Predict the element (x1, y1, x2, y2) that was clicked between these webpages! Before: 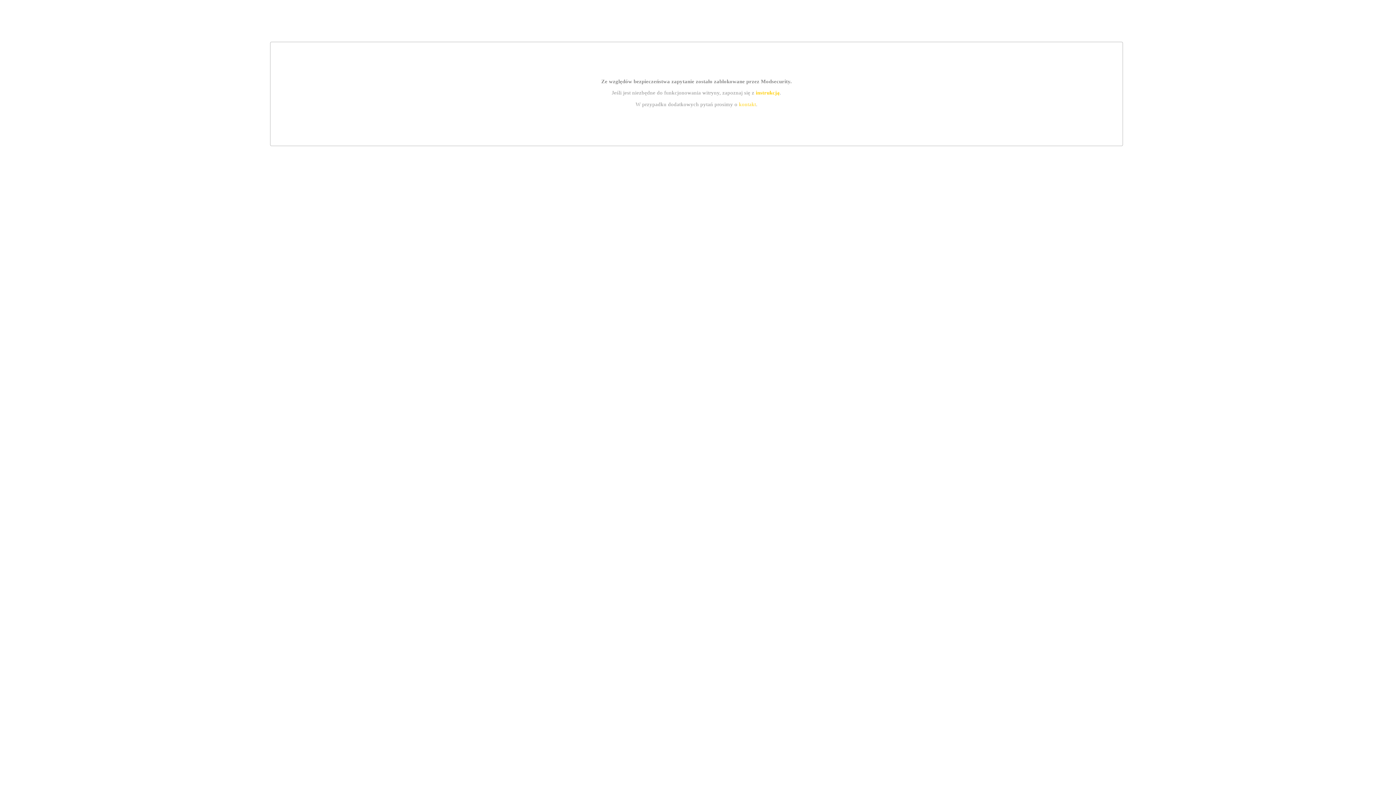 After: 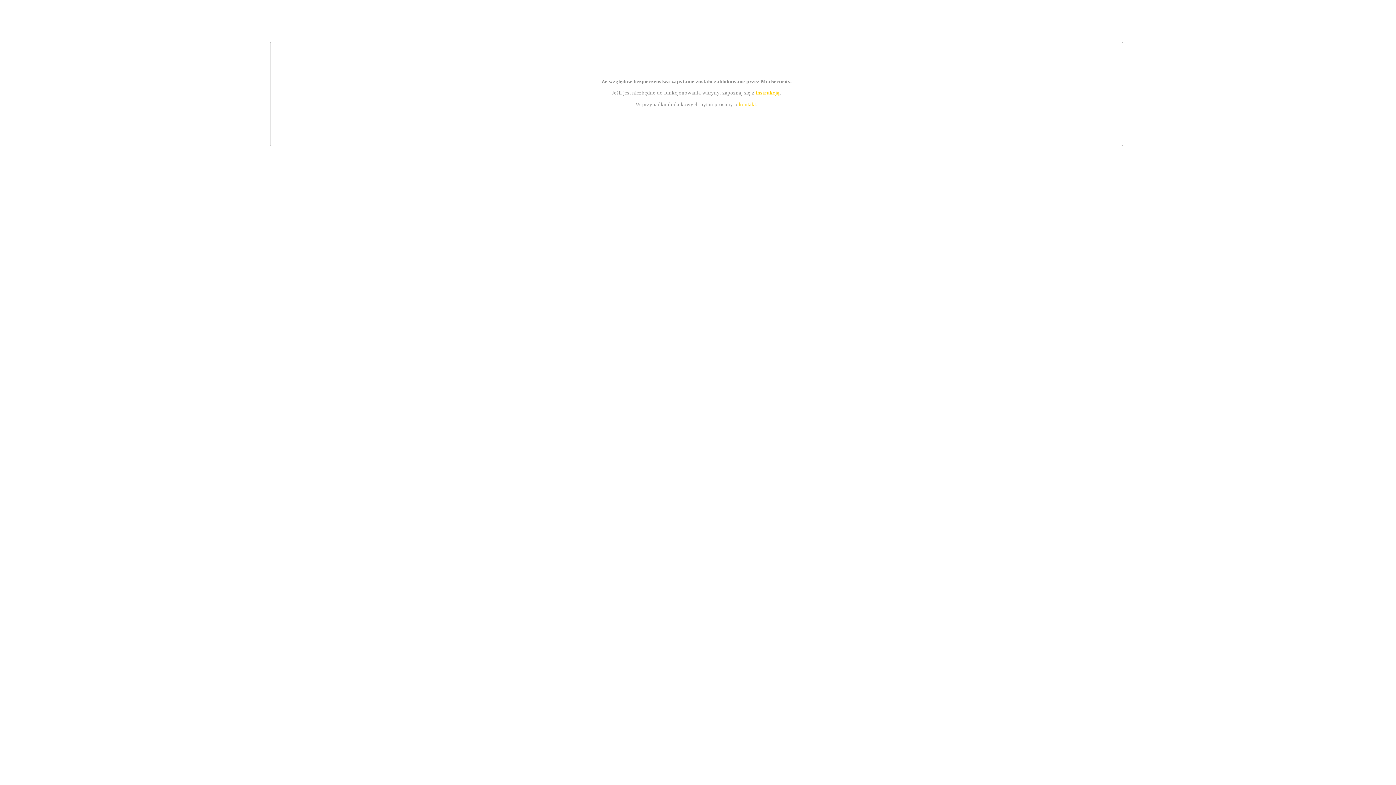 Action: label: kontakt bbox: (739, 101, 756, 107)